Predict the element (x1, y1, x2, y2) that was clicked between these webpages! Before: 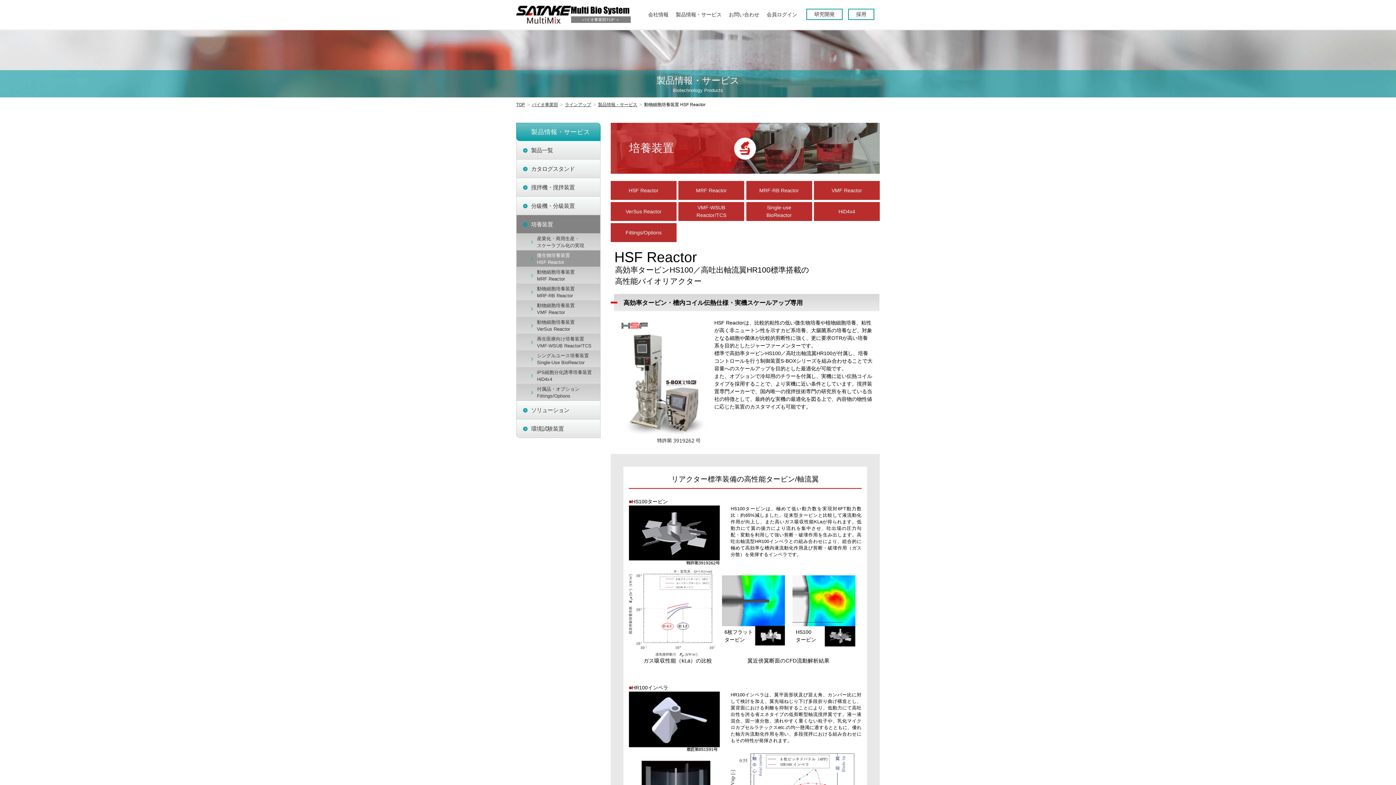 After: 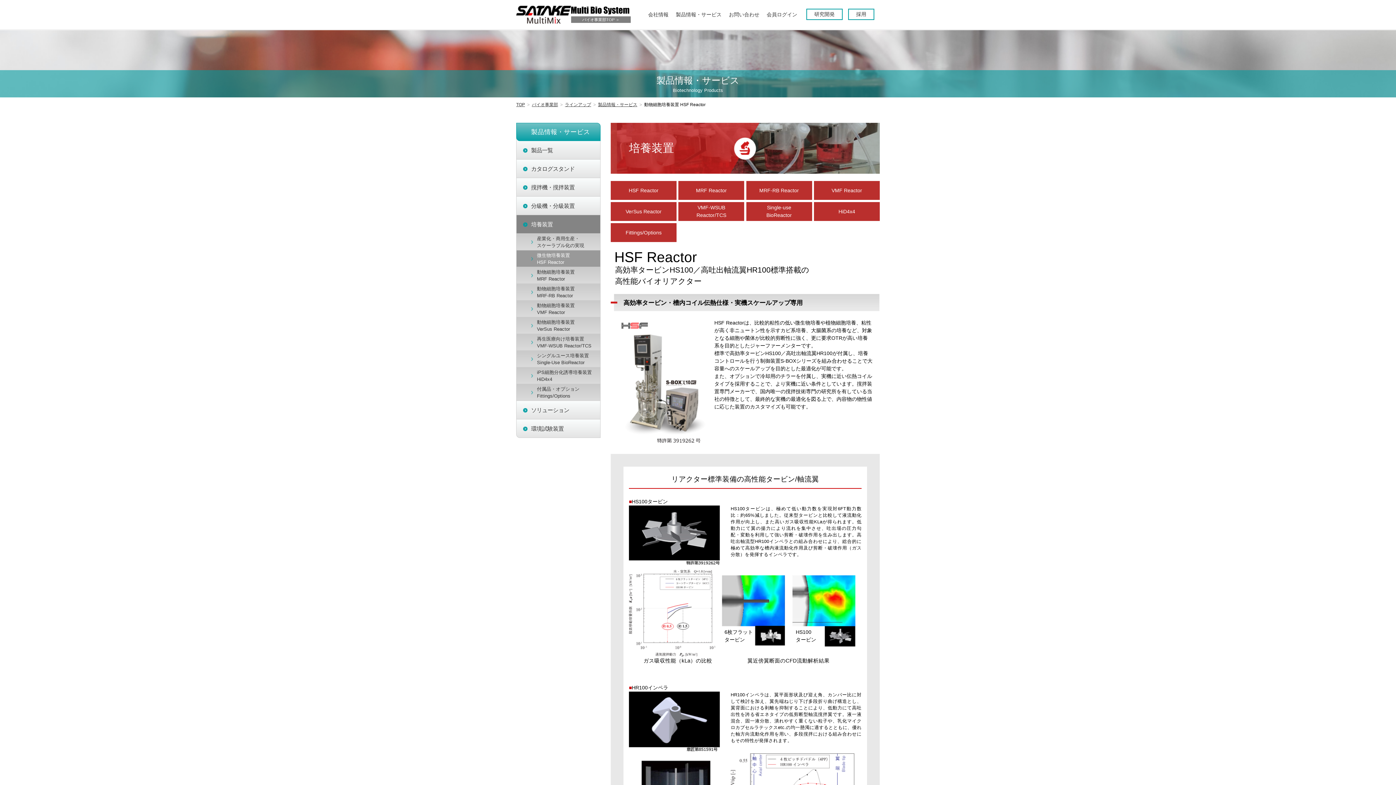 Action: bbox: (516, 250, 600, 267) label: 微生物培養装置
HSF Reactor